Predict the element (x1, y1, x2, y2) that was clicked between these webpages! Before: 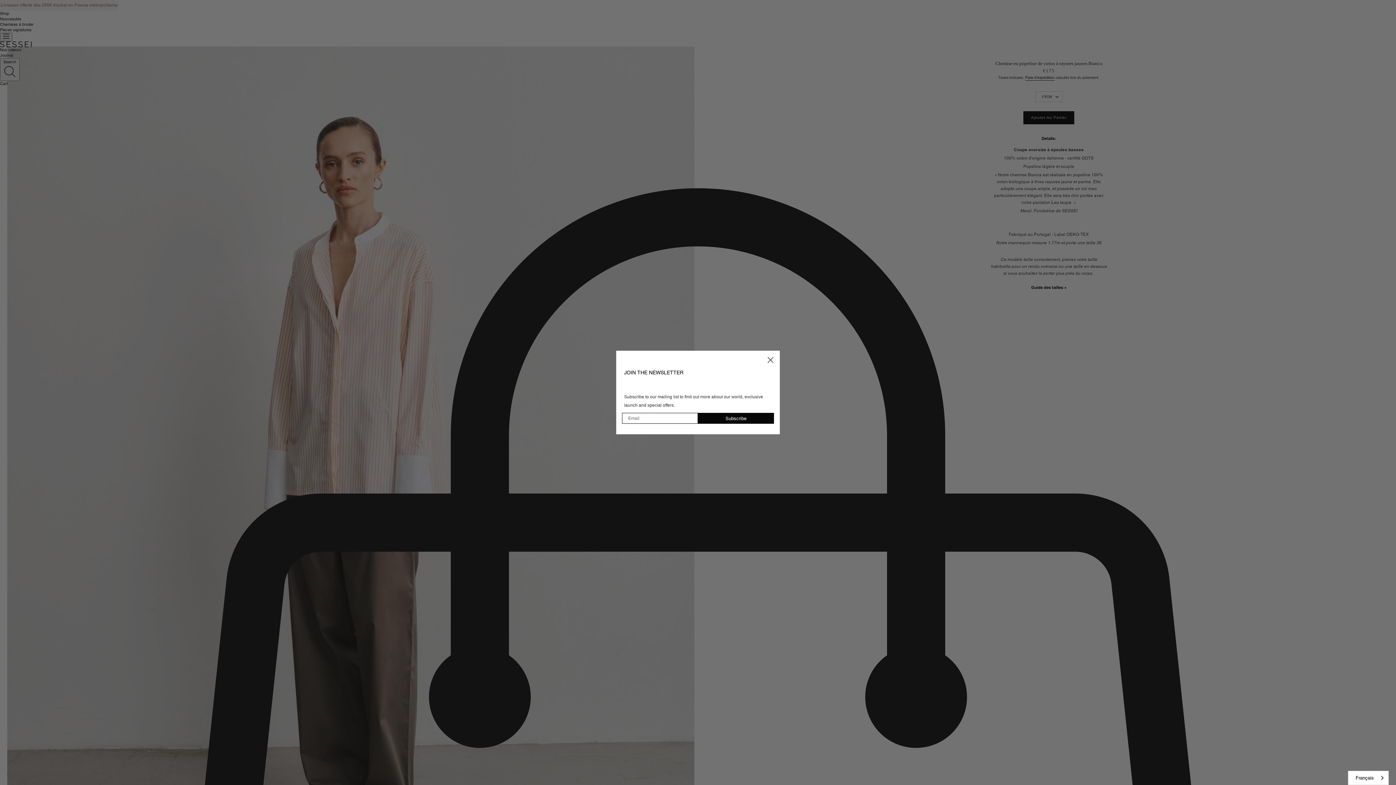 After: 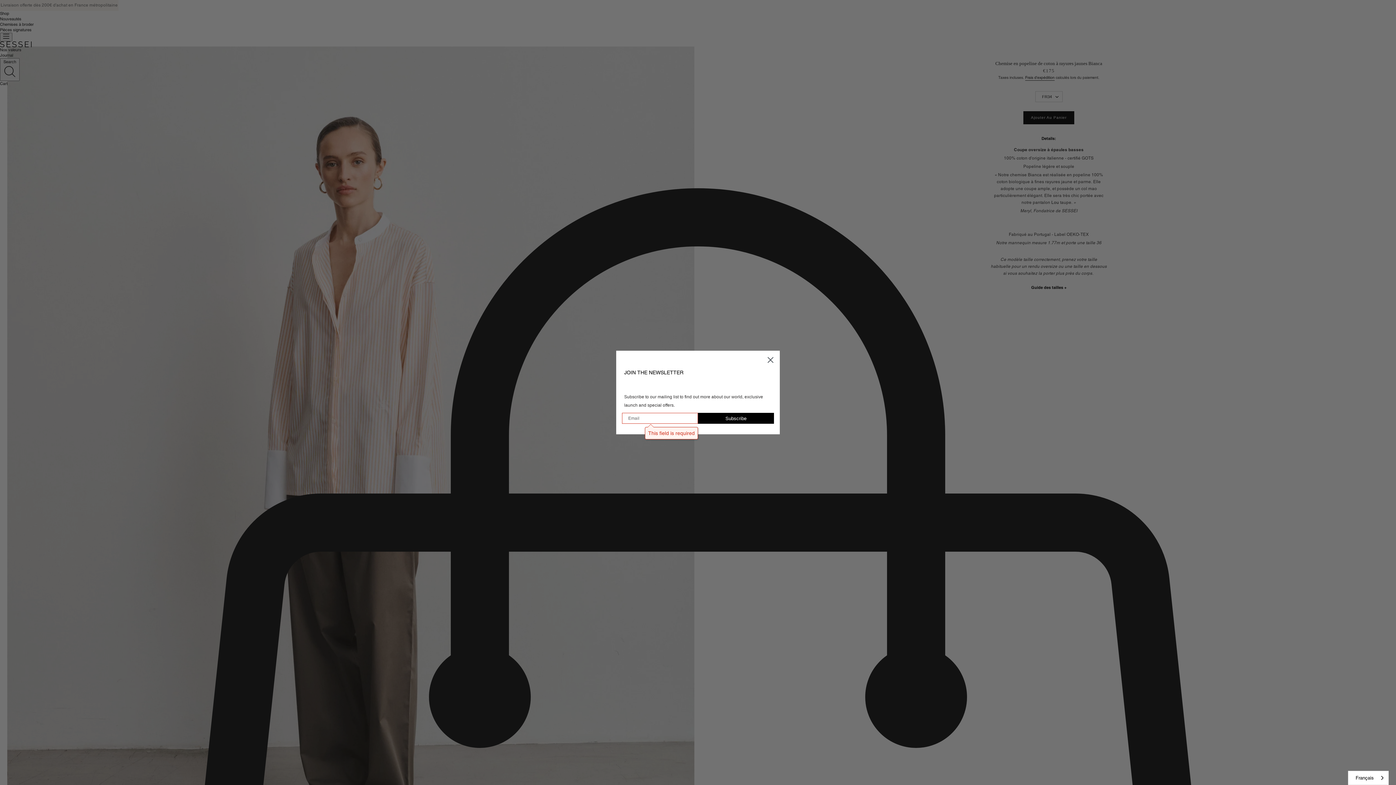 Action: label: Subscribe bbox: (698, 413, 774, 424)